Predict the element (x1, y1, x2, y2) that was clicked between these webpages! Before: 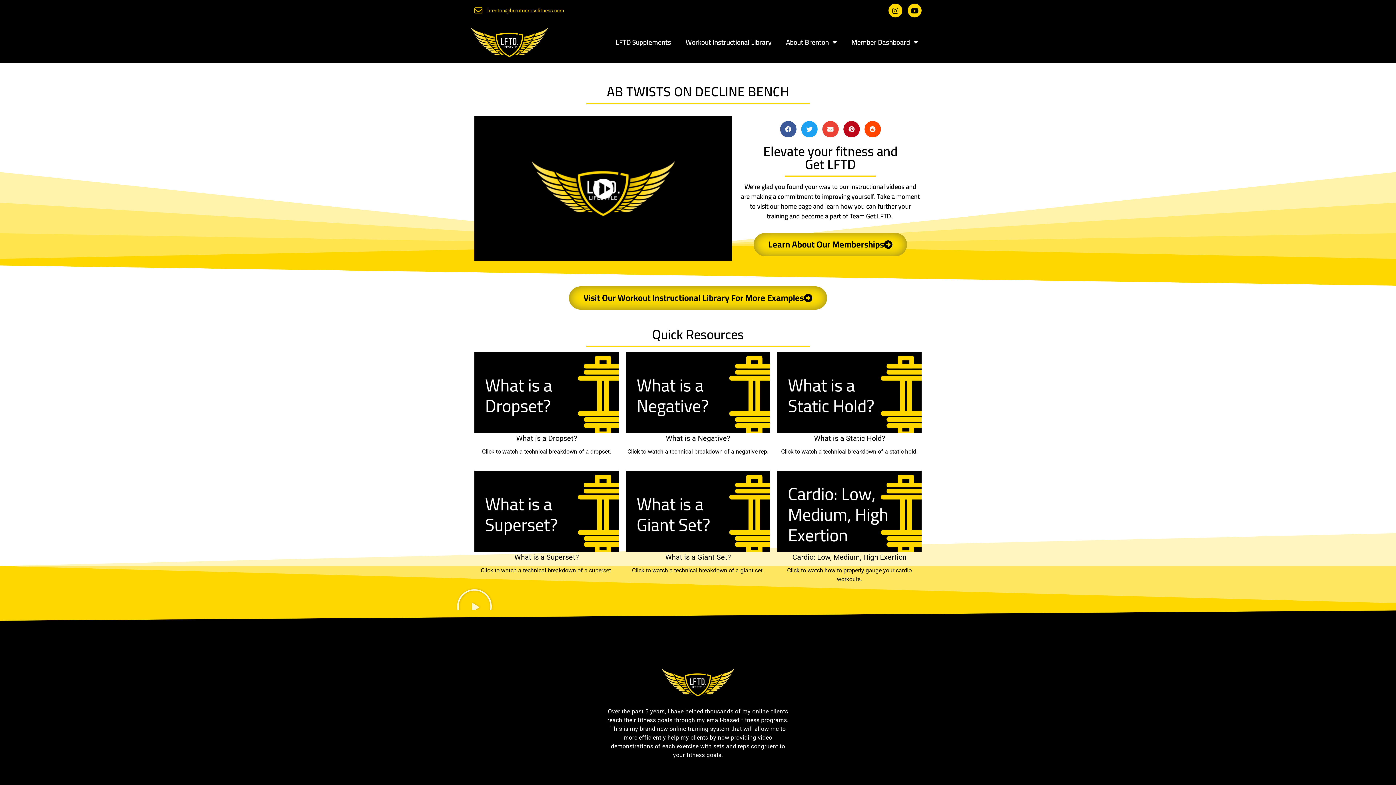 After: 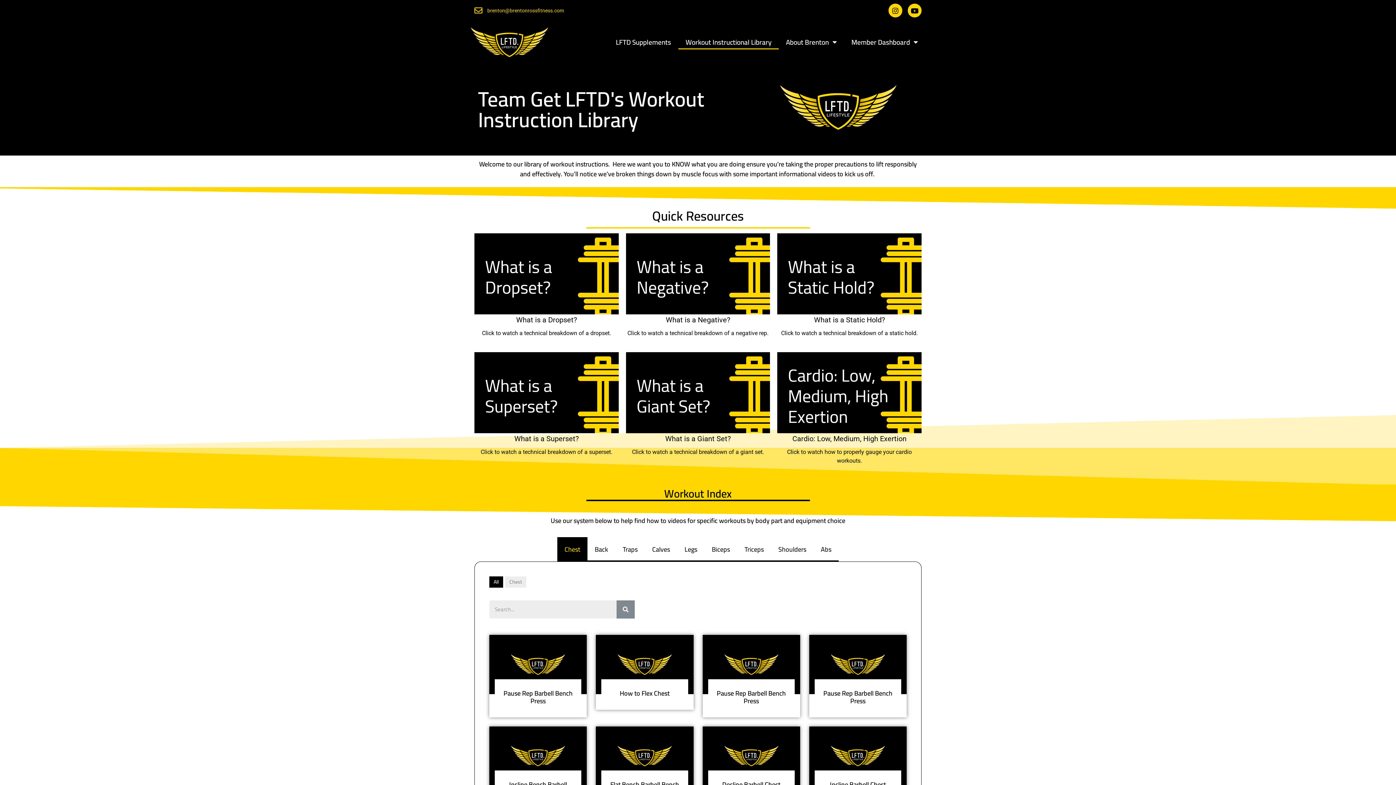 Action: bbox: (678, 34, 778, 49) label: Workout Instructional Library